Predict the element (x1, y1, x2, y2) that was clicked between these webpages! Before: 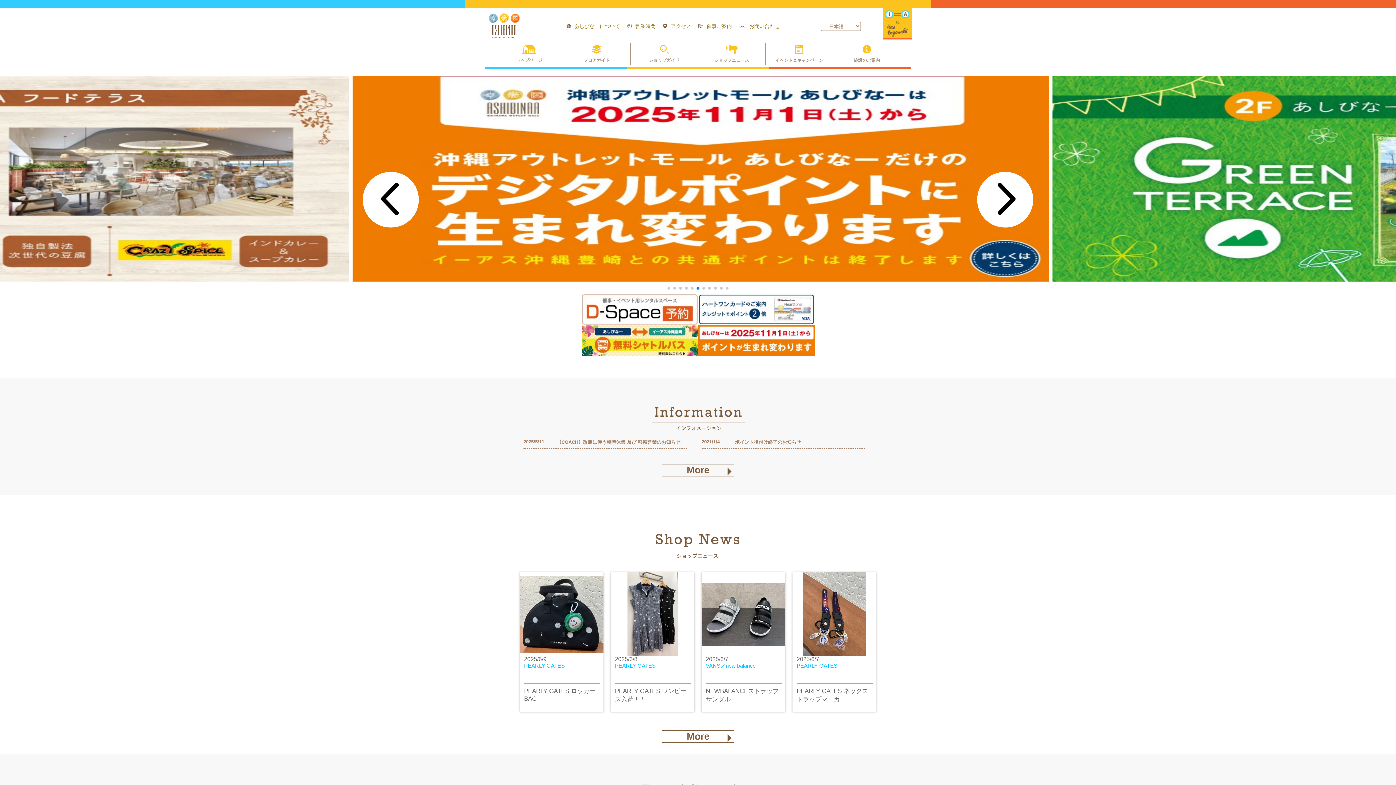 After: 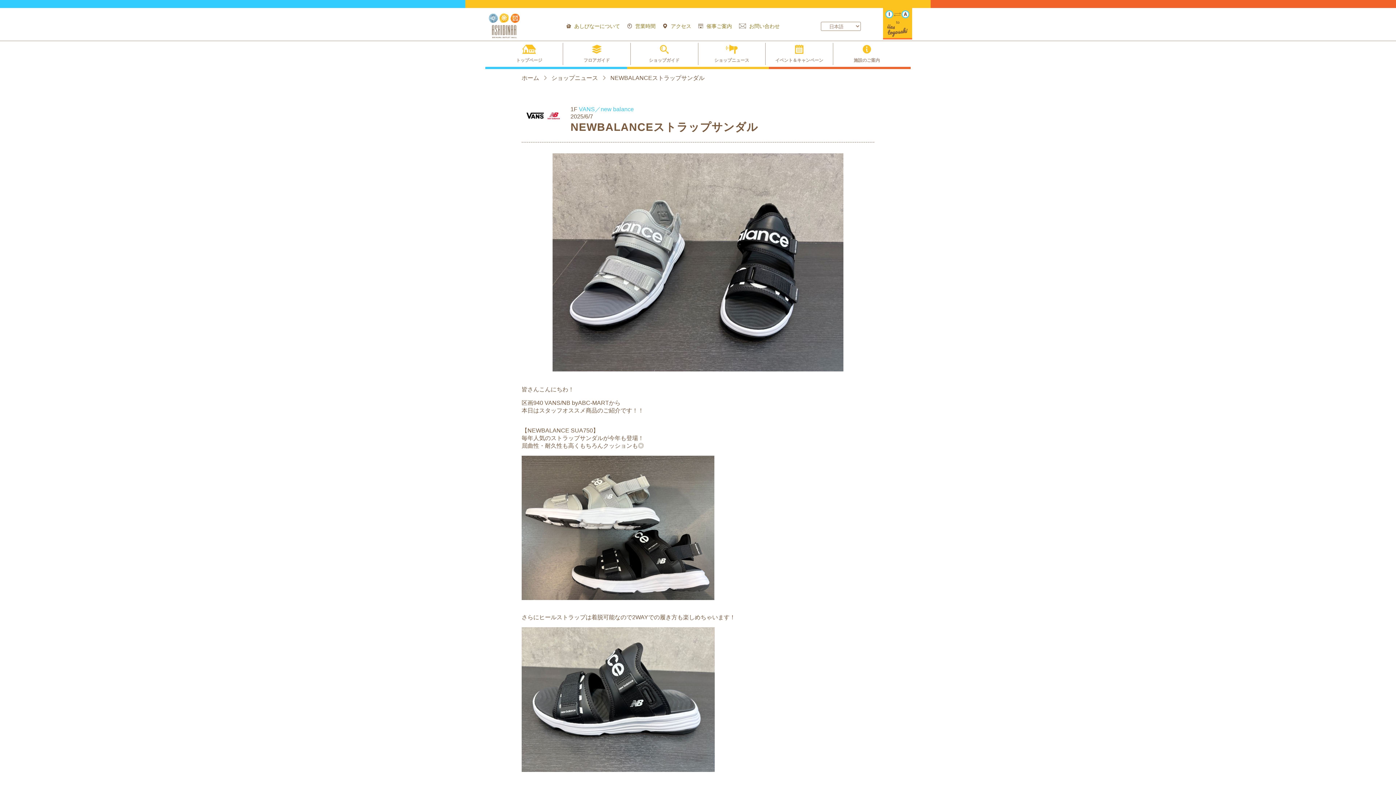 Action: label: 2025/6/7
VANS／new balance
NEWBALANCEストラップサンダル bbox: (701, 572, 785, 712)